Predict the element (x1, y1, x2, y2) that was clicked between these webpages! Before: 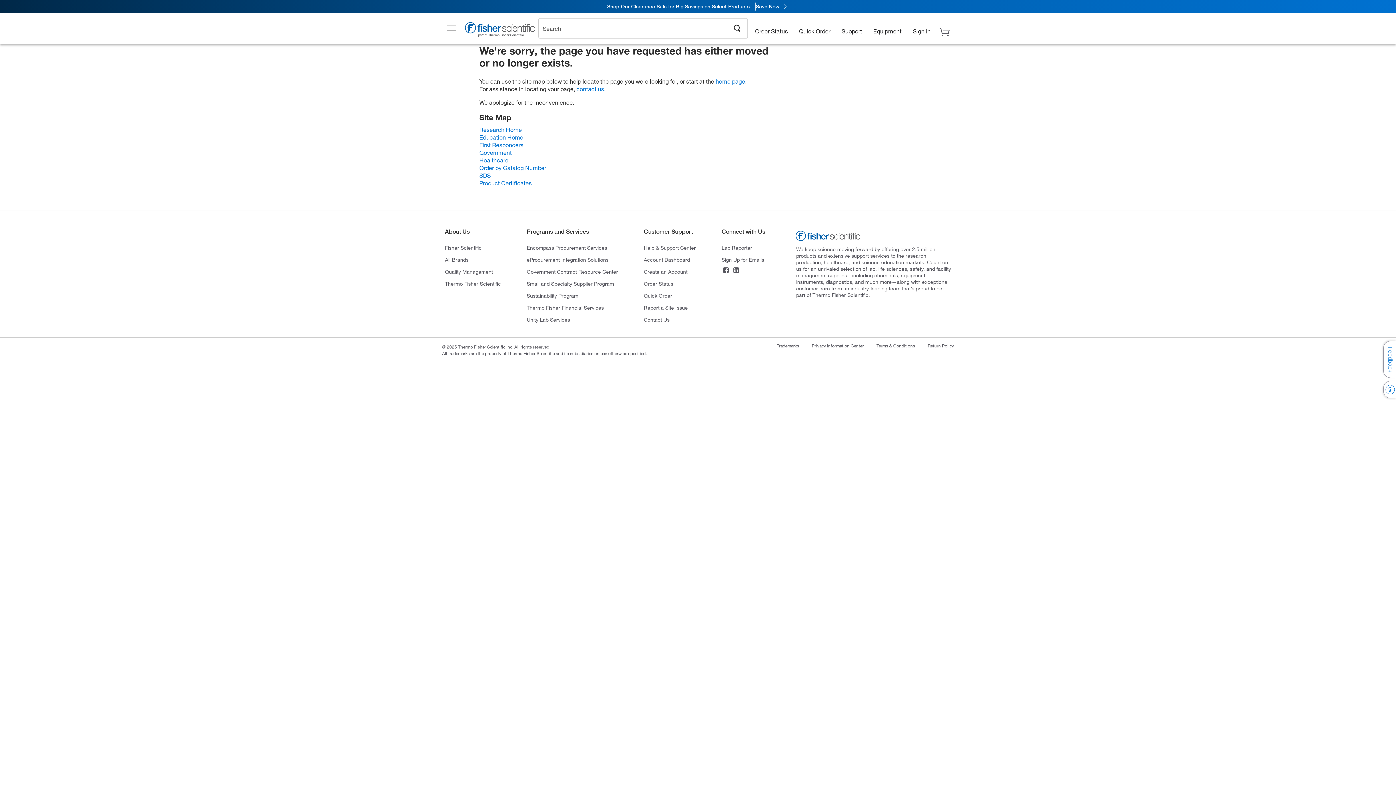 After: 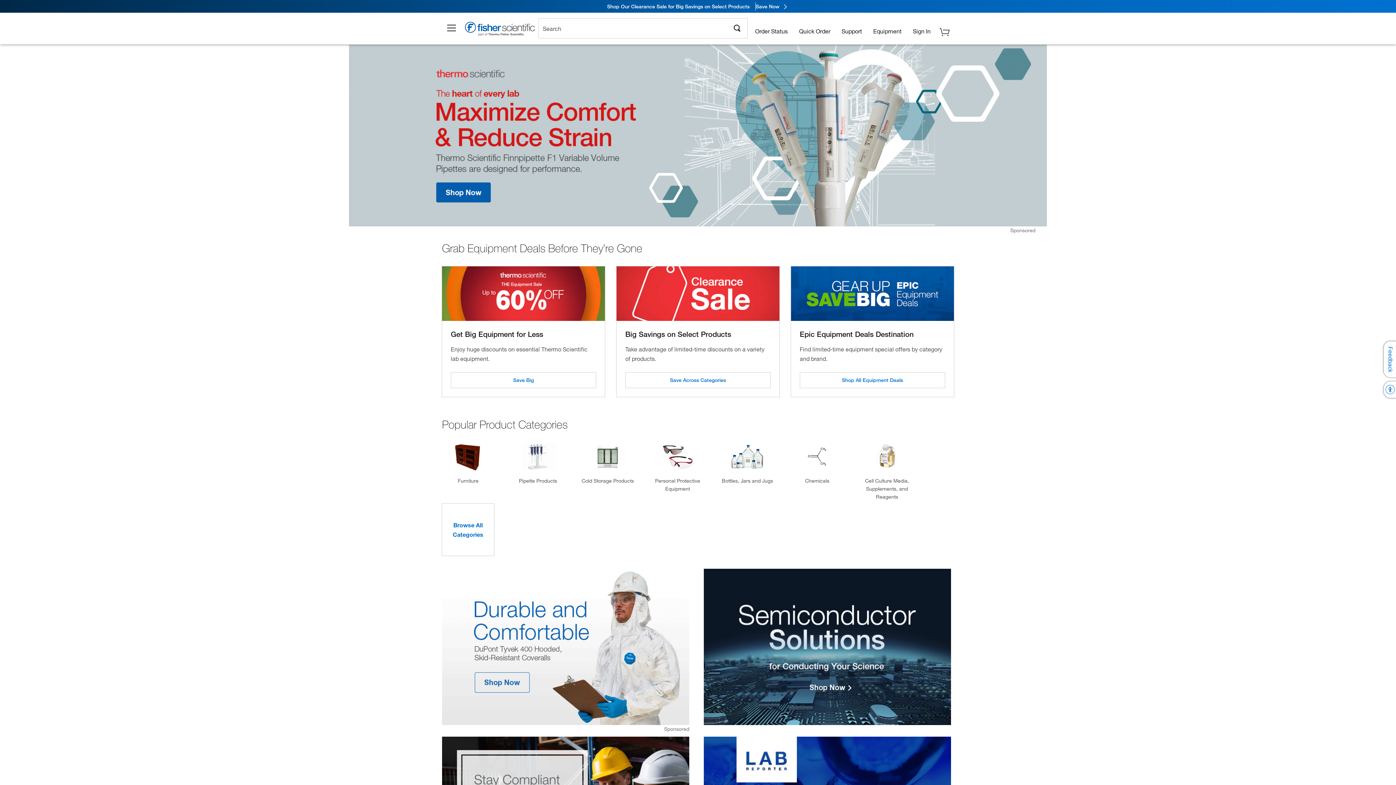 Action: bbox: (715, 77, 745, 84) label: home page